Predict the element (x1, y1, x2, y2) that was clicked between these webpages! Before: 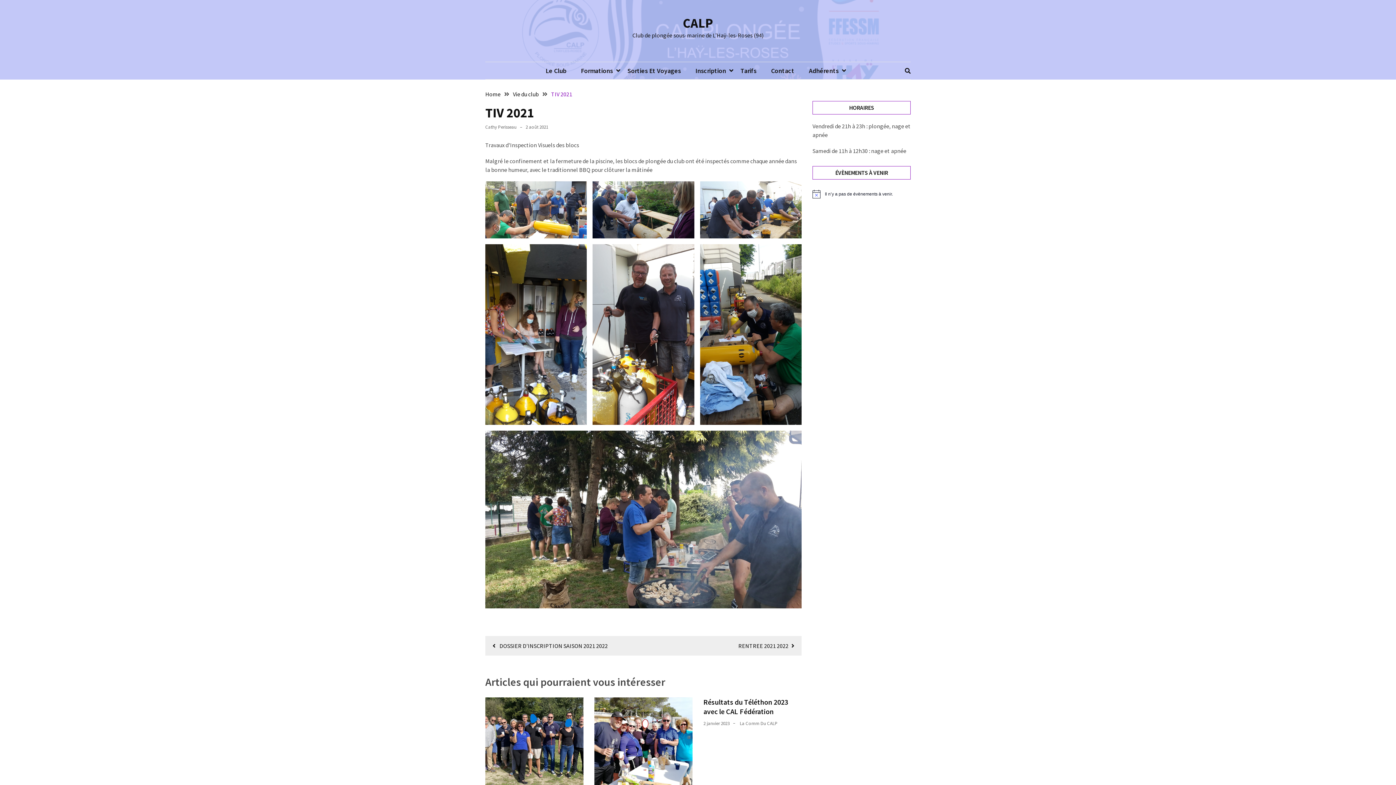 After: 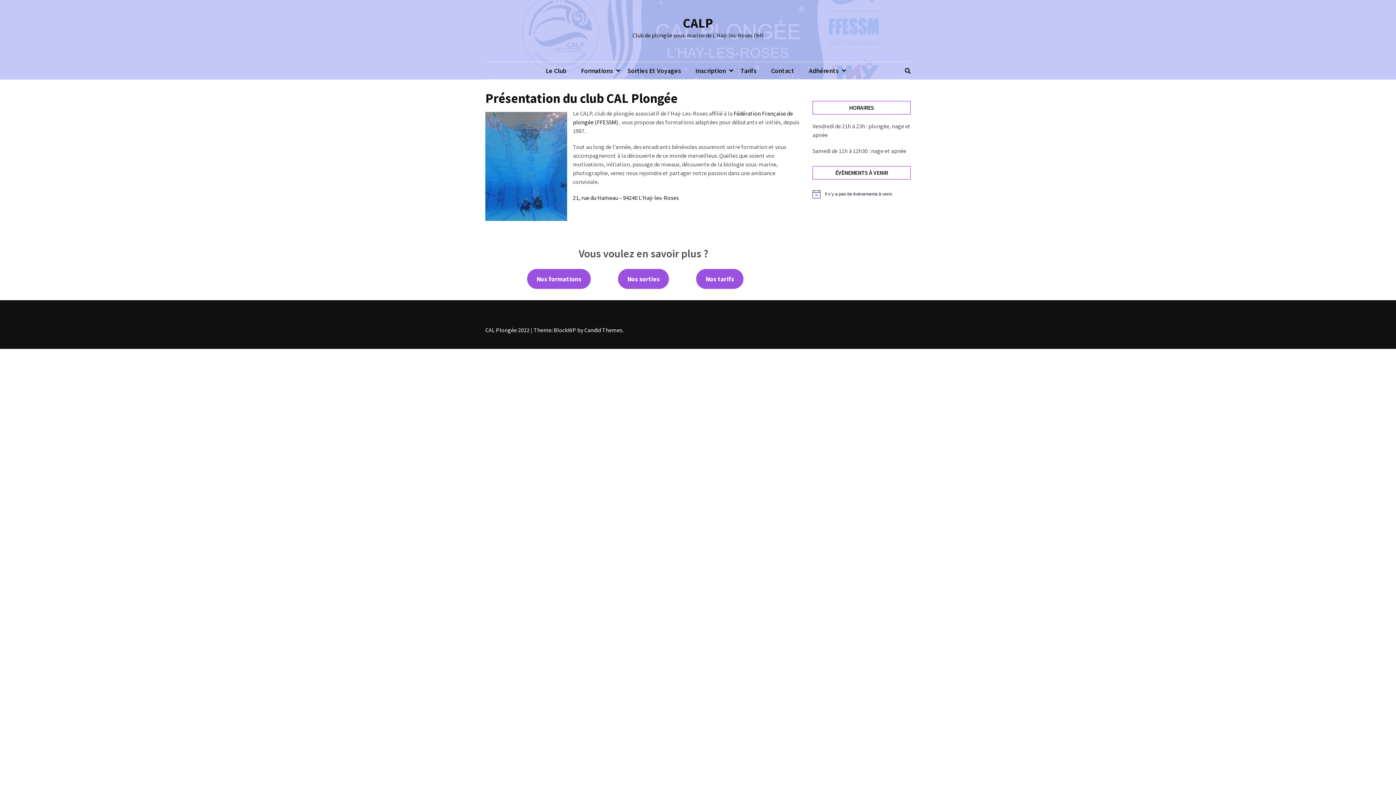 Action: label: Le Club bbox: (538, 65, 573, 75)